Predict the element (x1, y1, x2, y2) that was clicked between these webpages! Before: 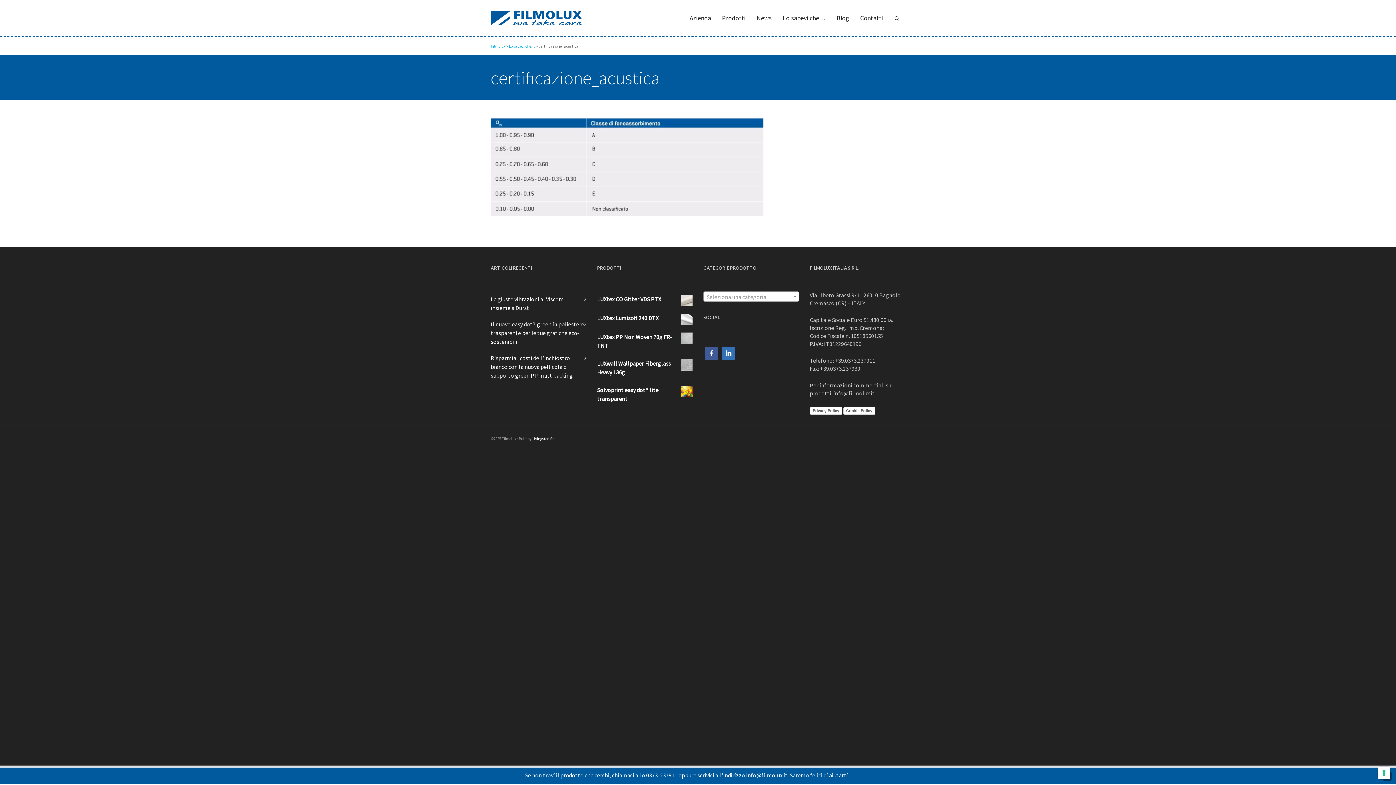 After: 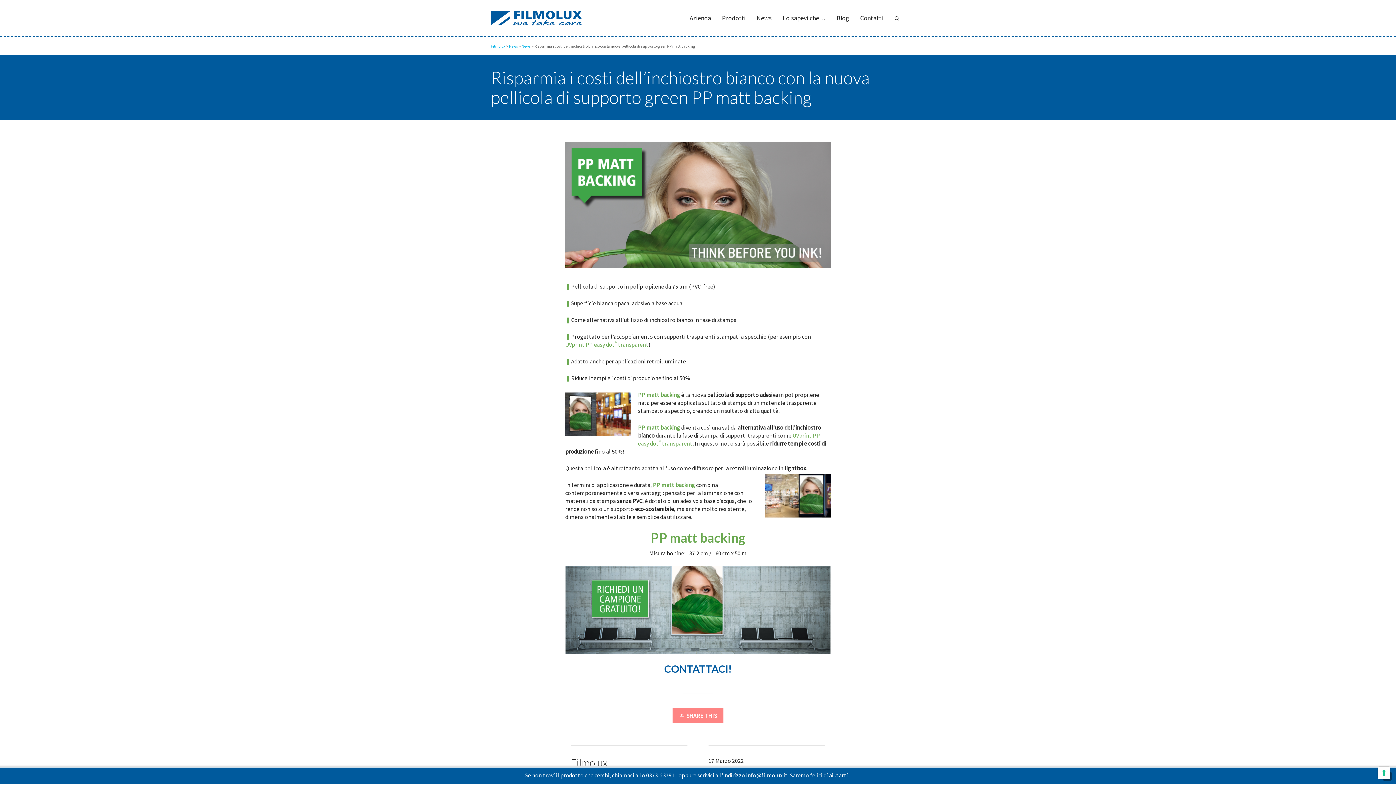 Action: label: Risparmia i costi dell’inchiostro bianco con la nuova pellicola di supporto green PP matt backing bbox: (490, 350, 586, 383)